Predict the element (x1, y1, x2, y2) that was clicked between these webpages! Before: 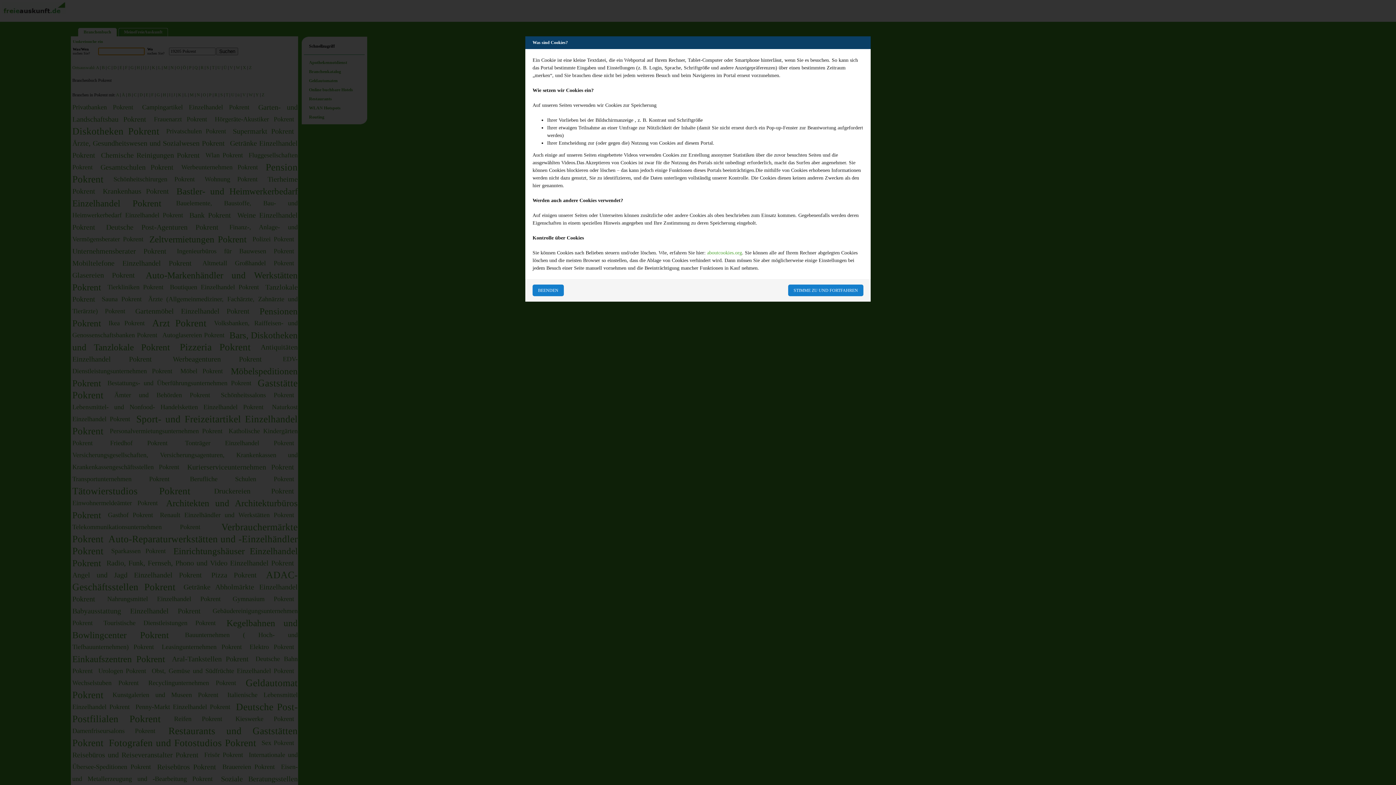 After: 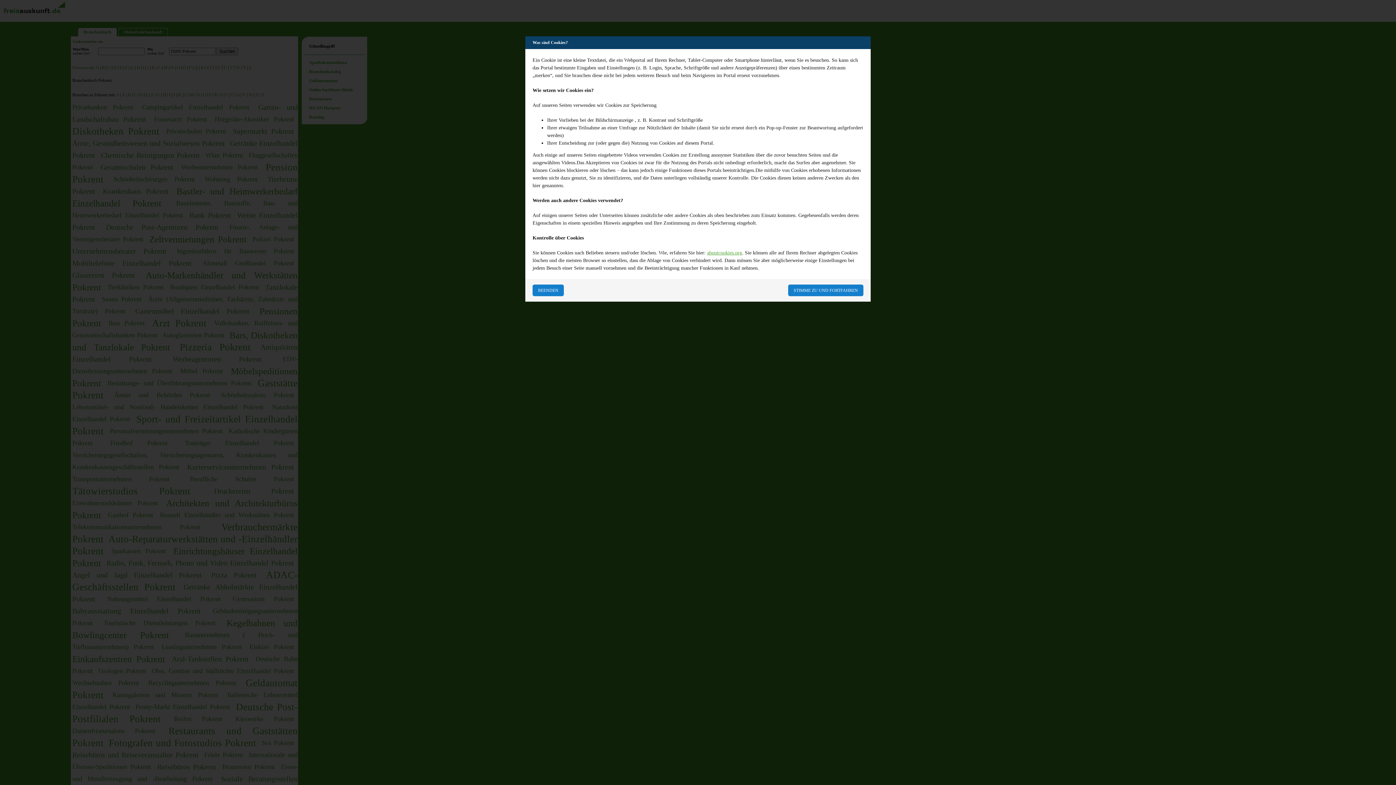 Action: bbox: (707, 250, 742, 255) label: aboutcookies.org